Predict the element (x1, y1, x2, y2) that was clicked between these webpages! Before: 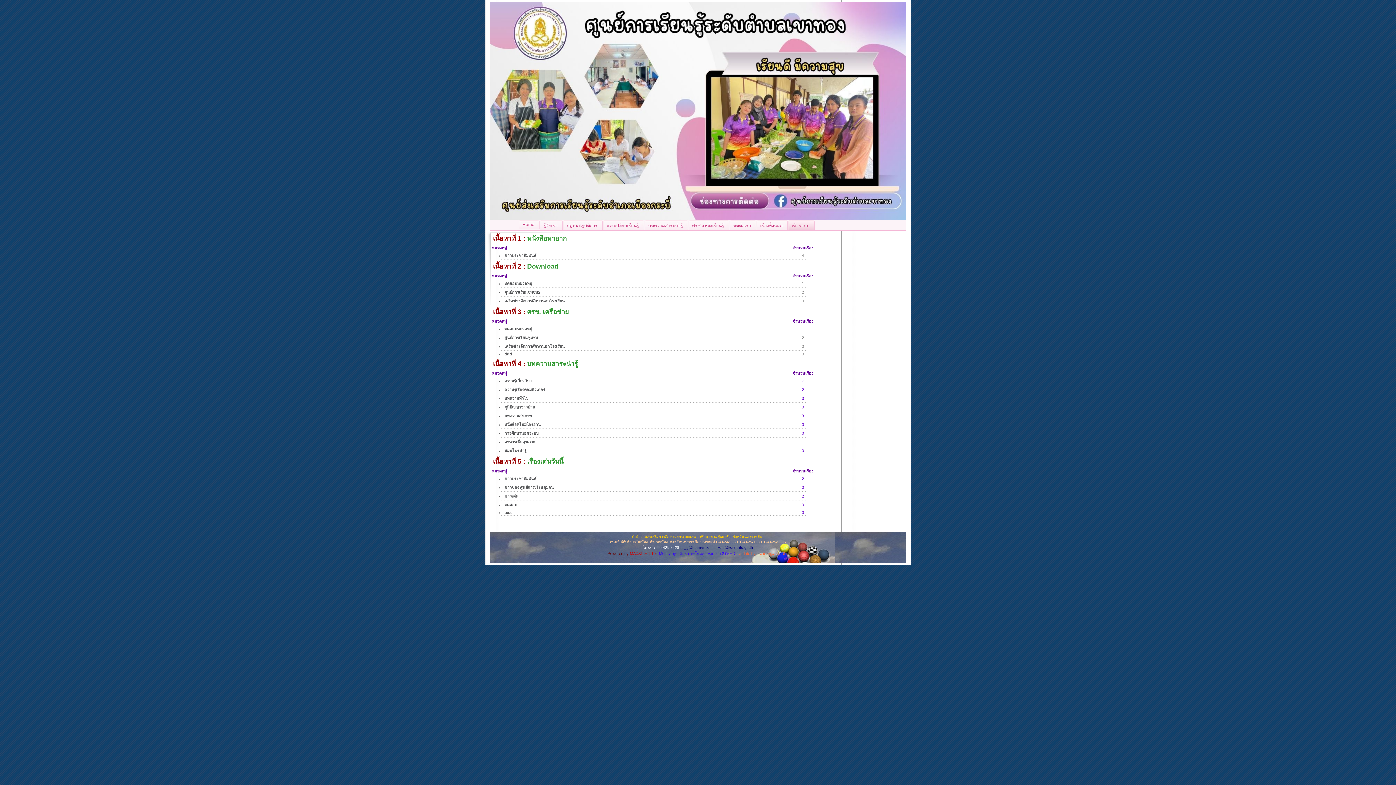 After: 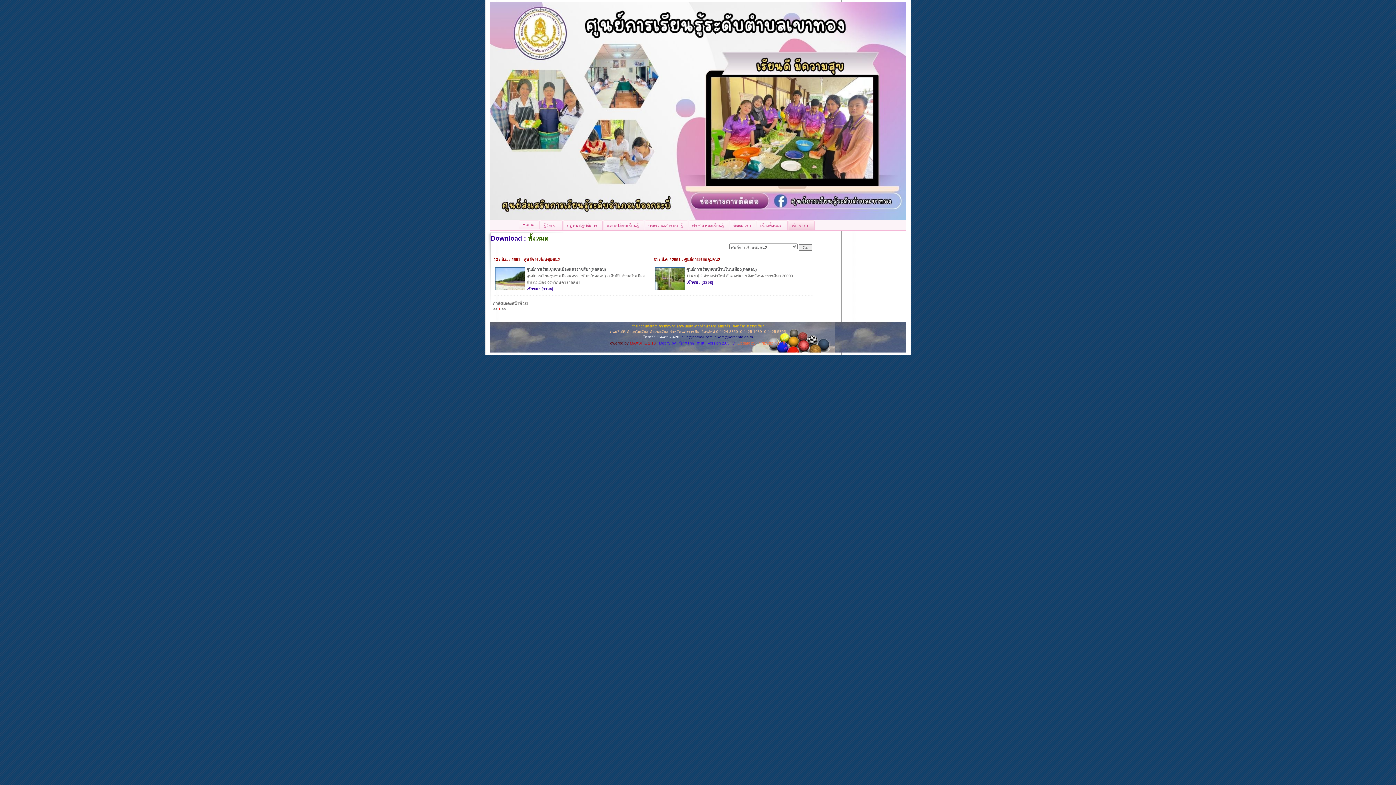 Action: bbox: (504, 290, 540, 294) label: ศูนย์การเรียนชุมชน2